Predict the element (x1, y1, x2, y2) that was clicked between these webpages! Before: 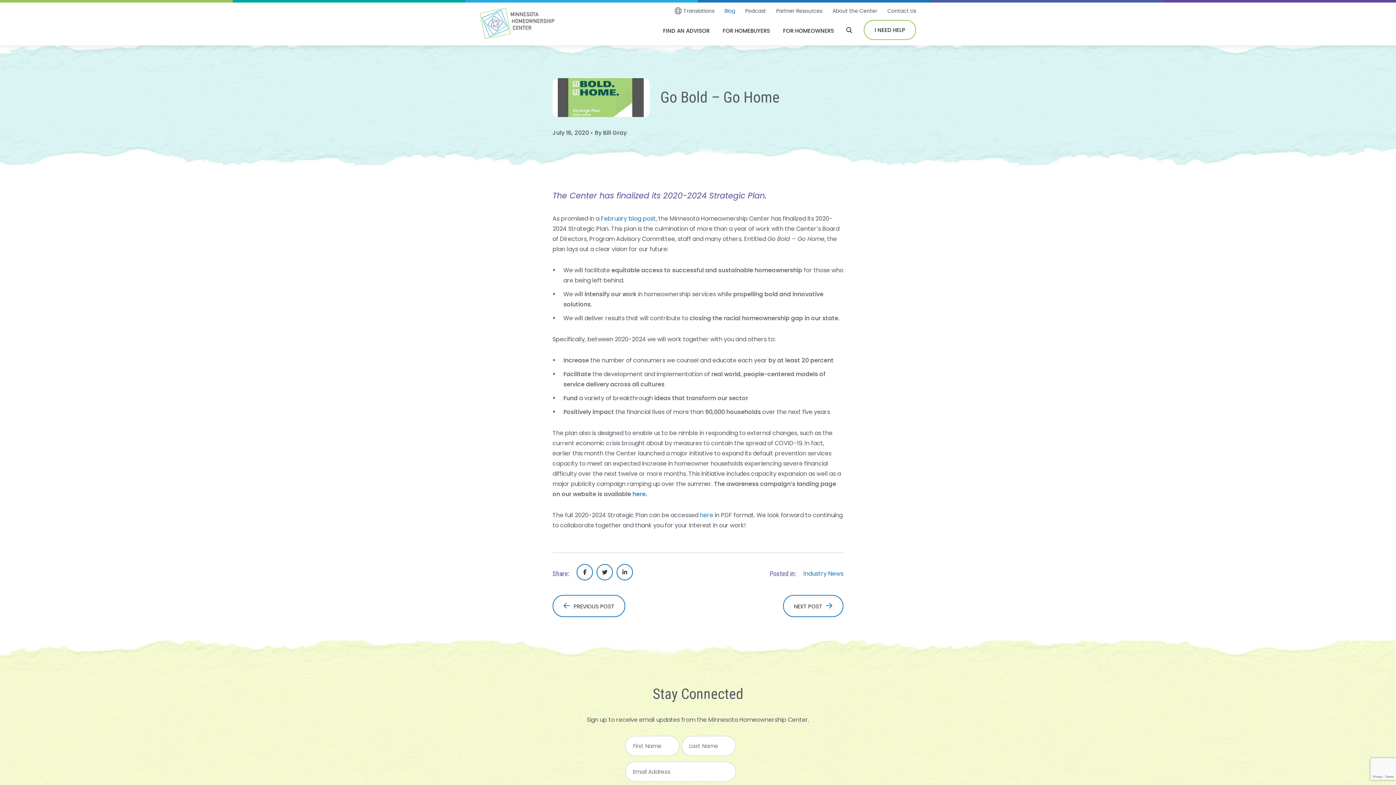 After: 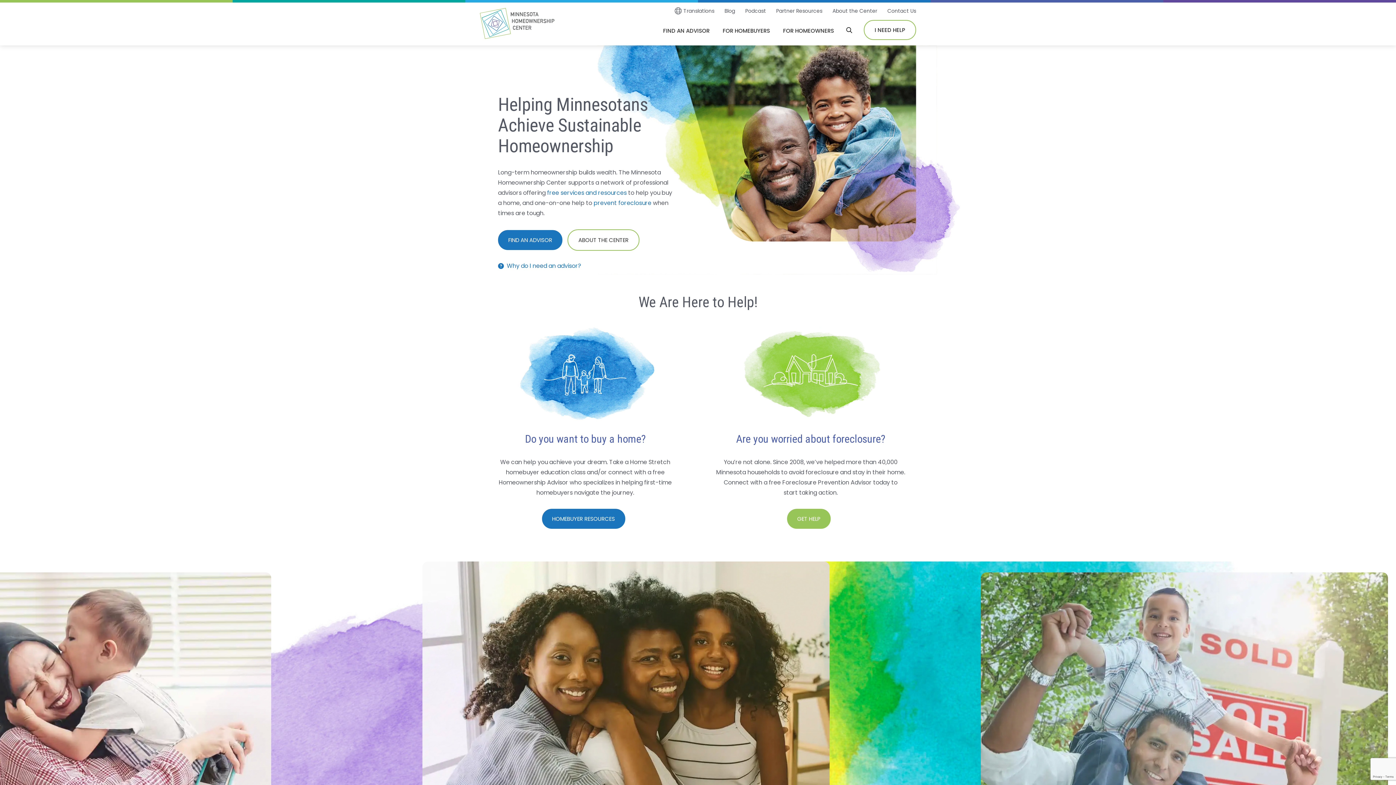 Action: bbox: (480, 8, 554, 38)